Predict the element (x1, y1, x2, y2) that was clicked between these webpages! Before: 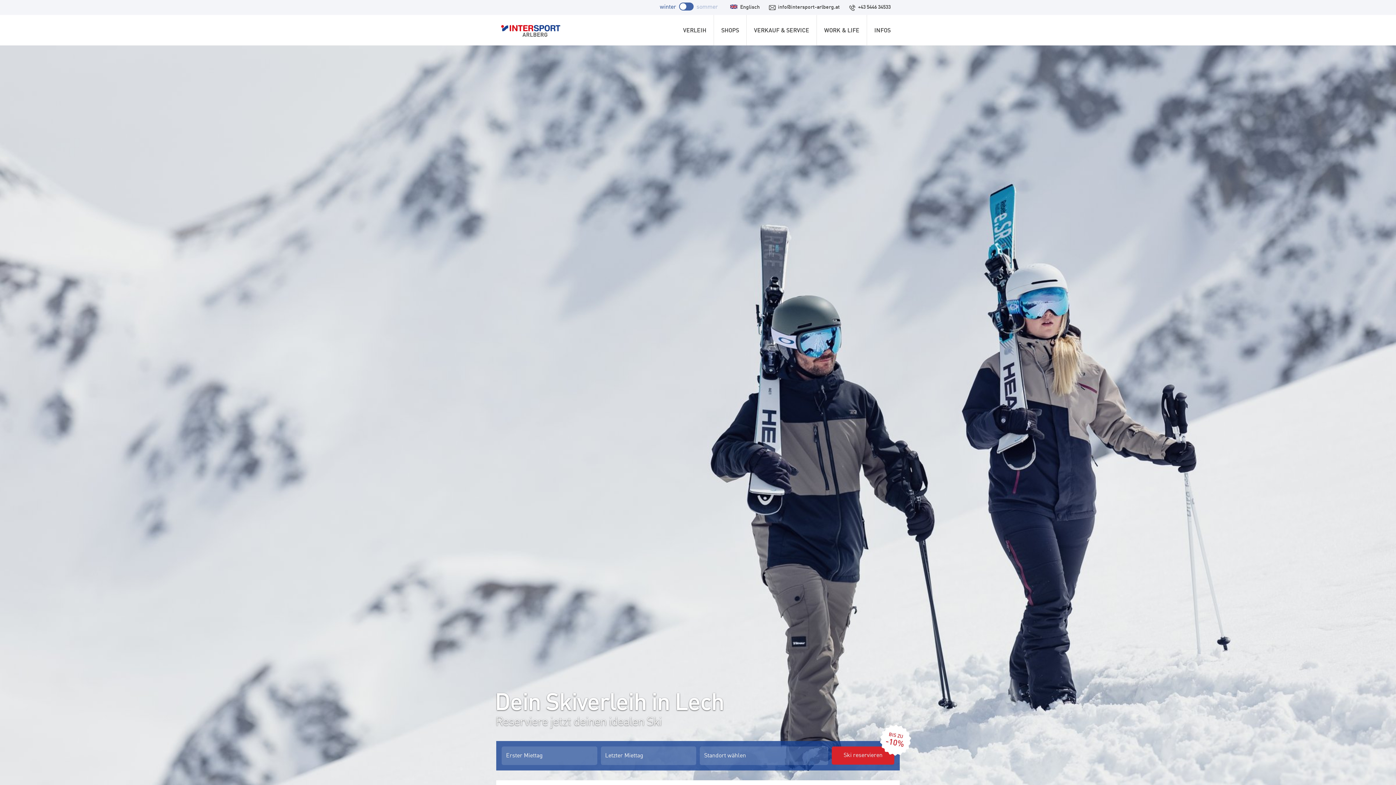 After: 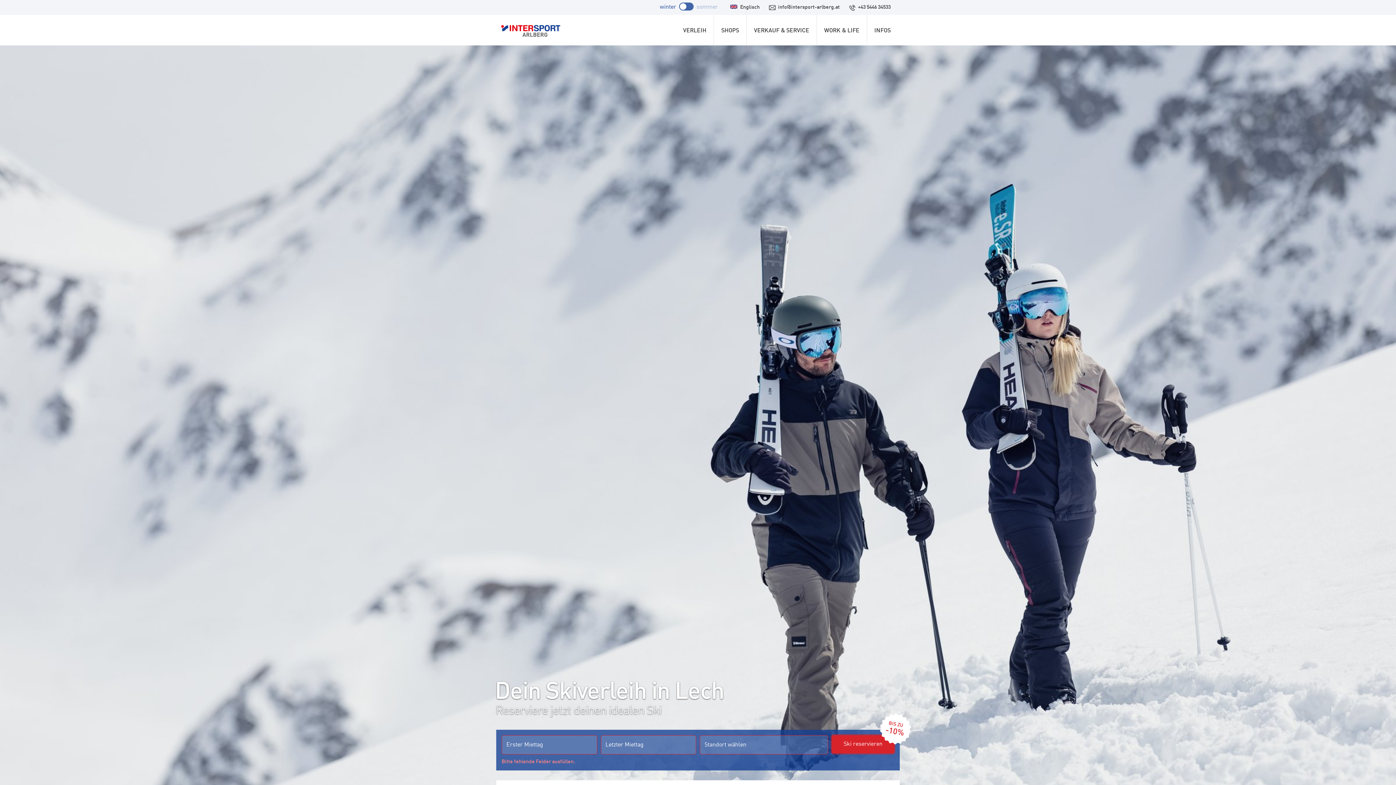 Action: label: Ski reservieren bbox: (832, 746, 894, 765)